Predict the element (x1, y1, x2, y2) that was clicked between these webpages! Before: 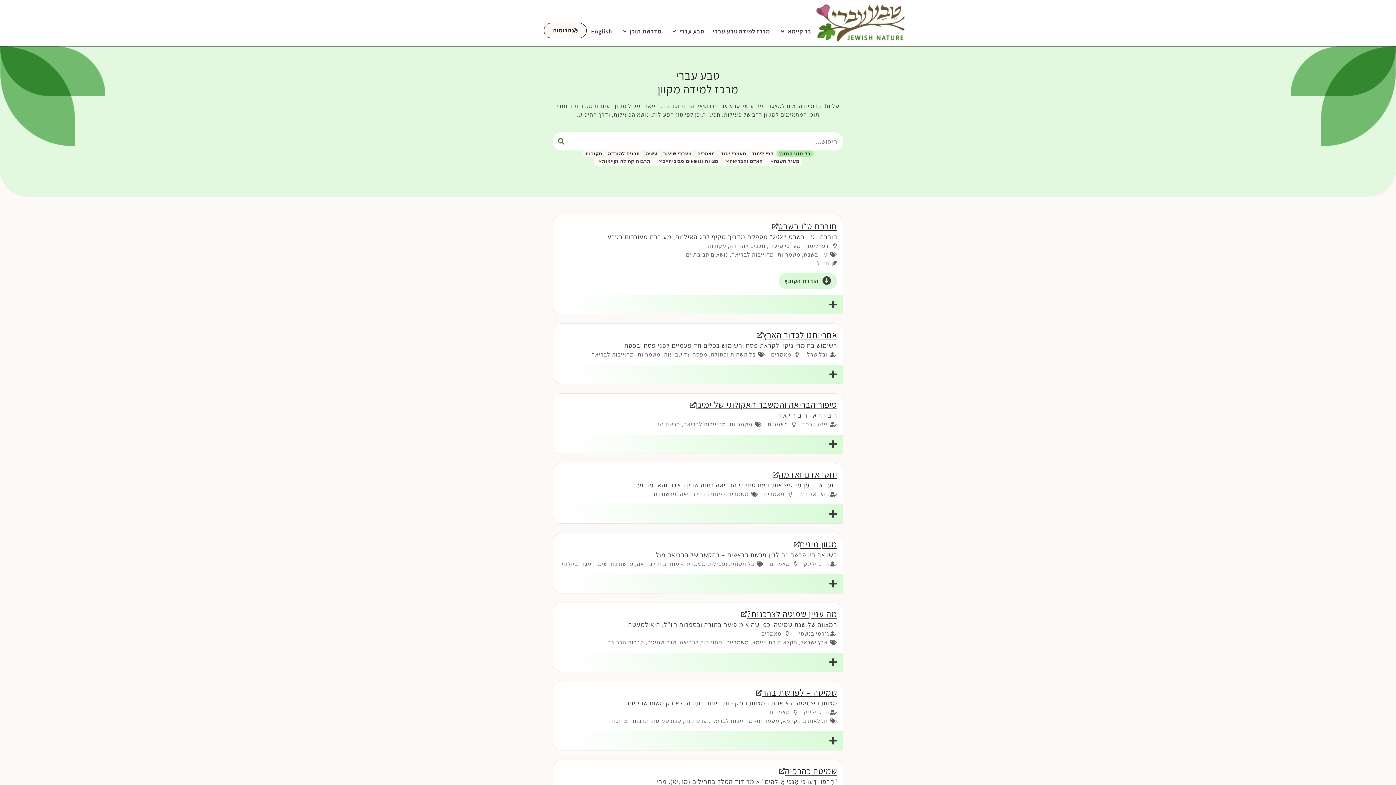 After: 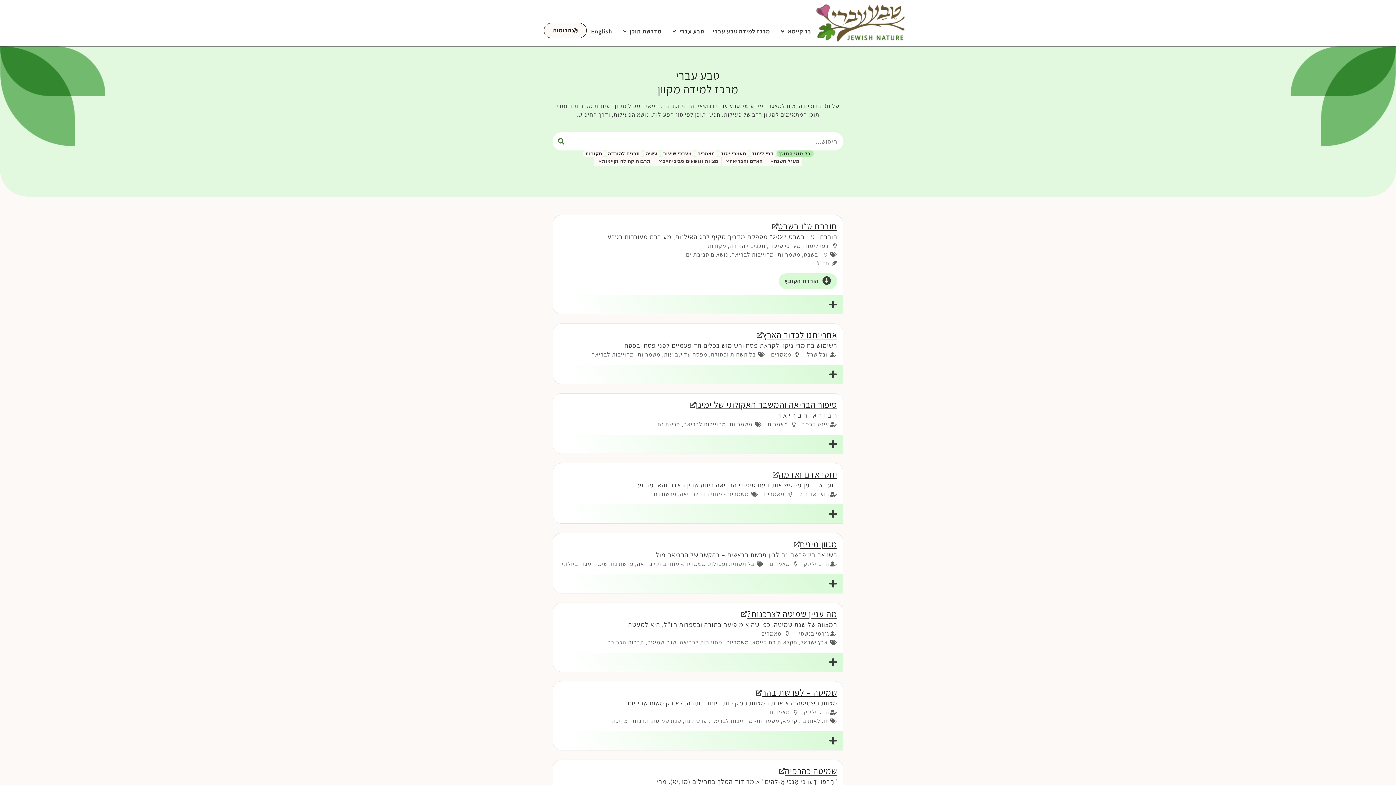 Action: bbox: (741, 611, 747, 617)